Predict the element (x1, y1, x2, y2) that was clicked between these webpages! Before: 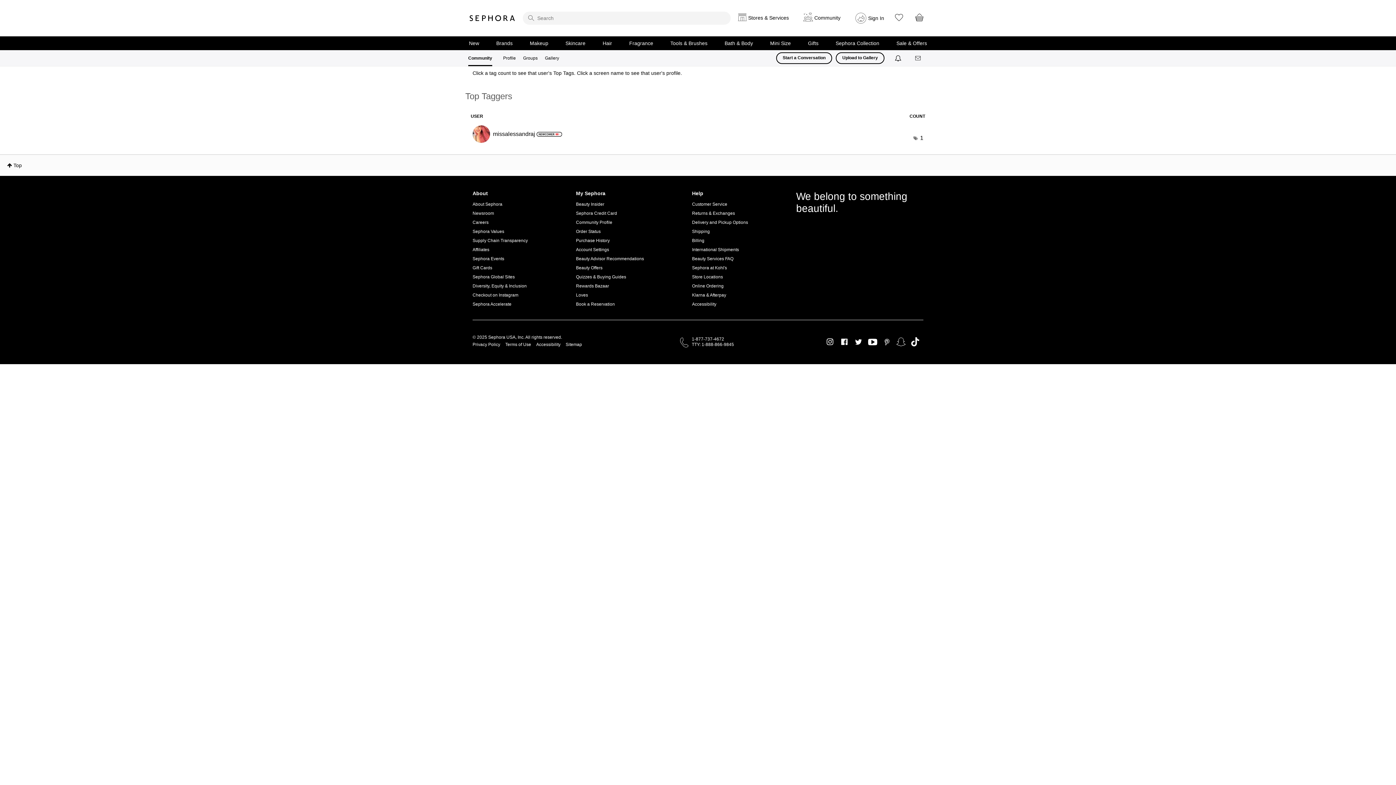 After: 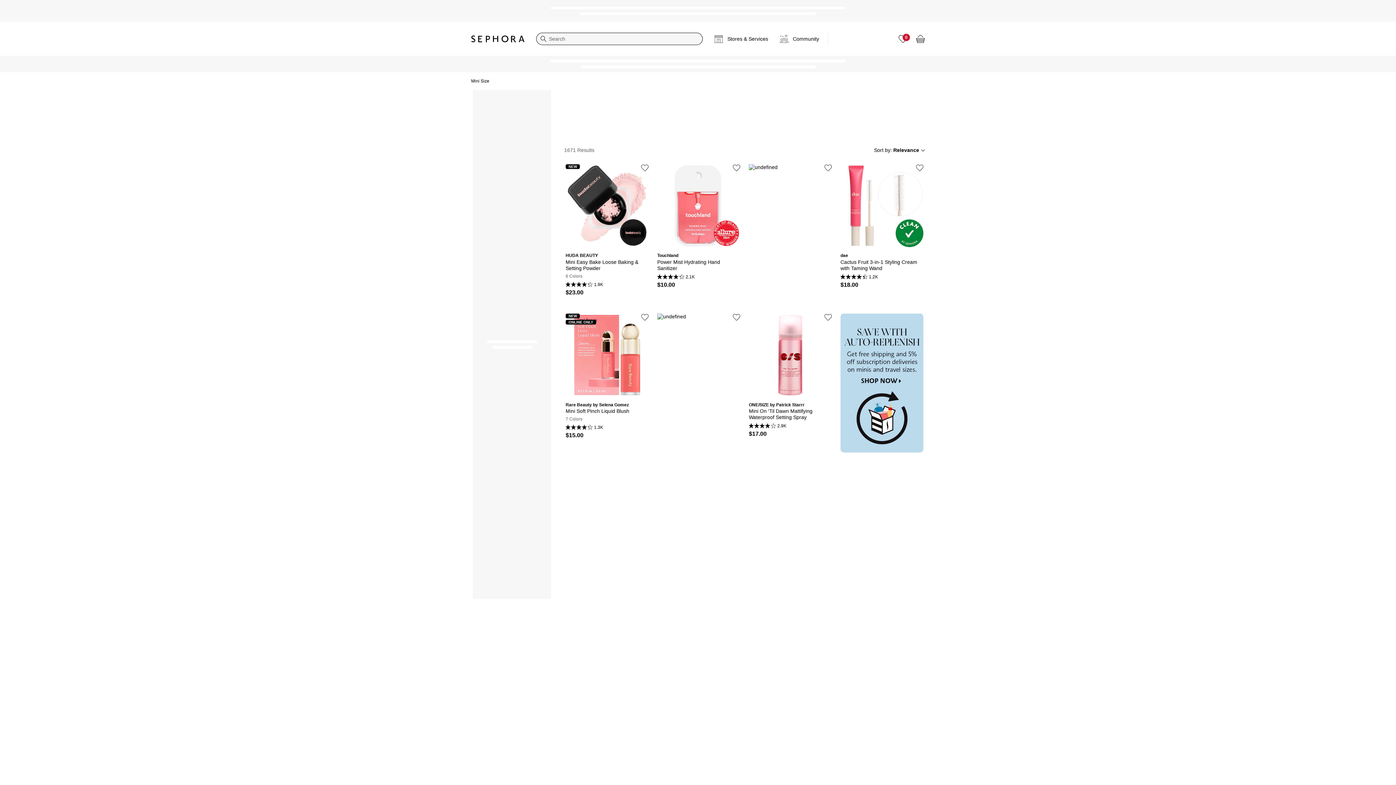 Action: bbox: (770, 40, 791, 46) label: Mini Size